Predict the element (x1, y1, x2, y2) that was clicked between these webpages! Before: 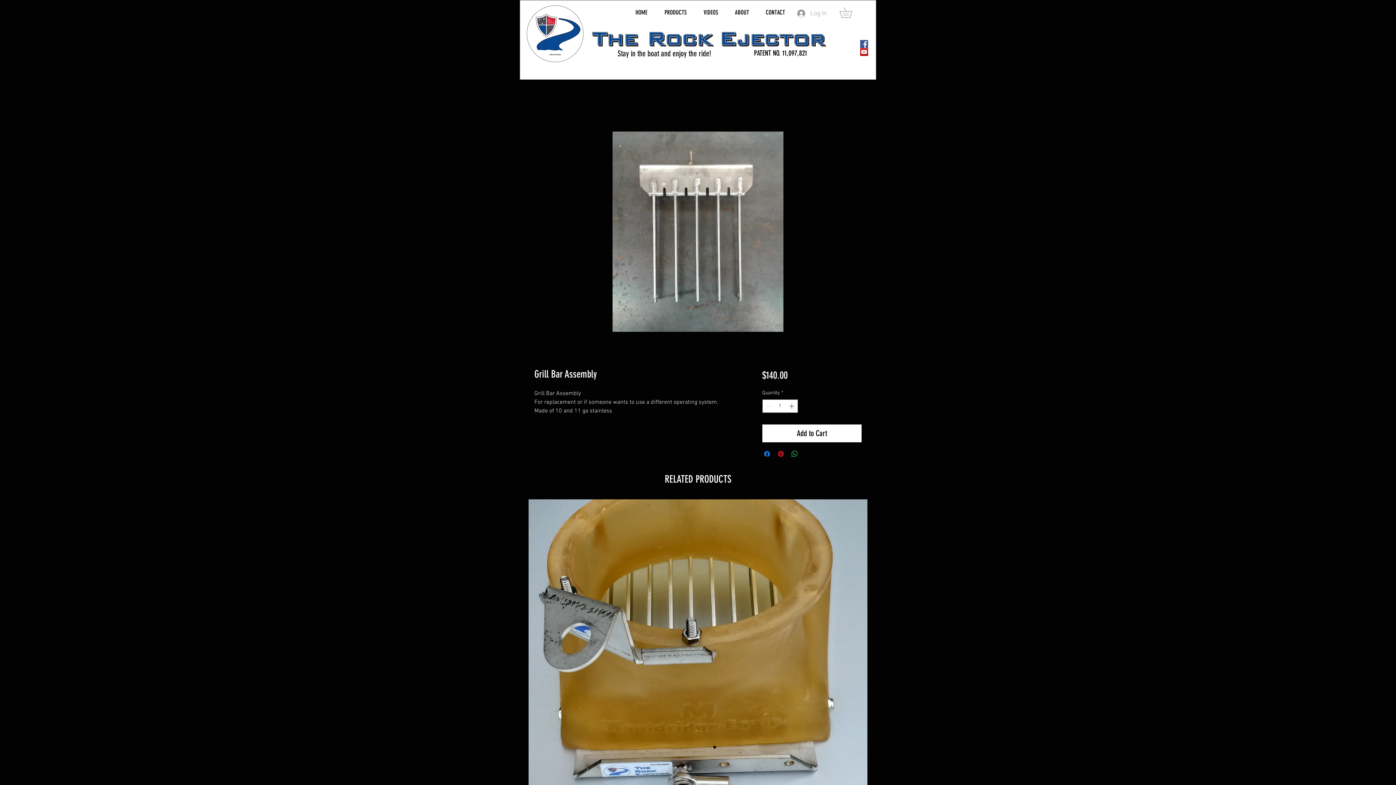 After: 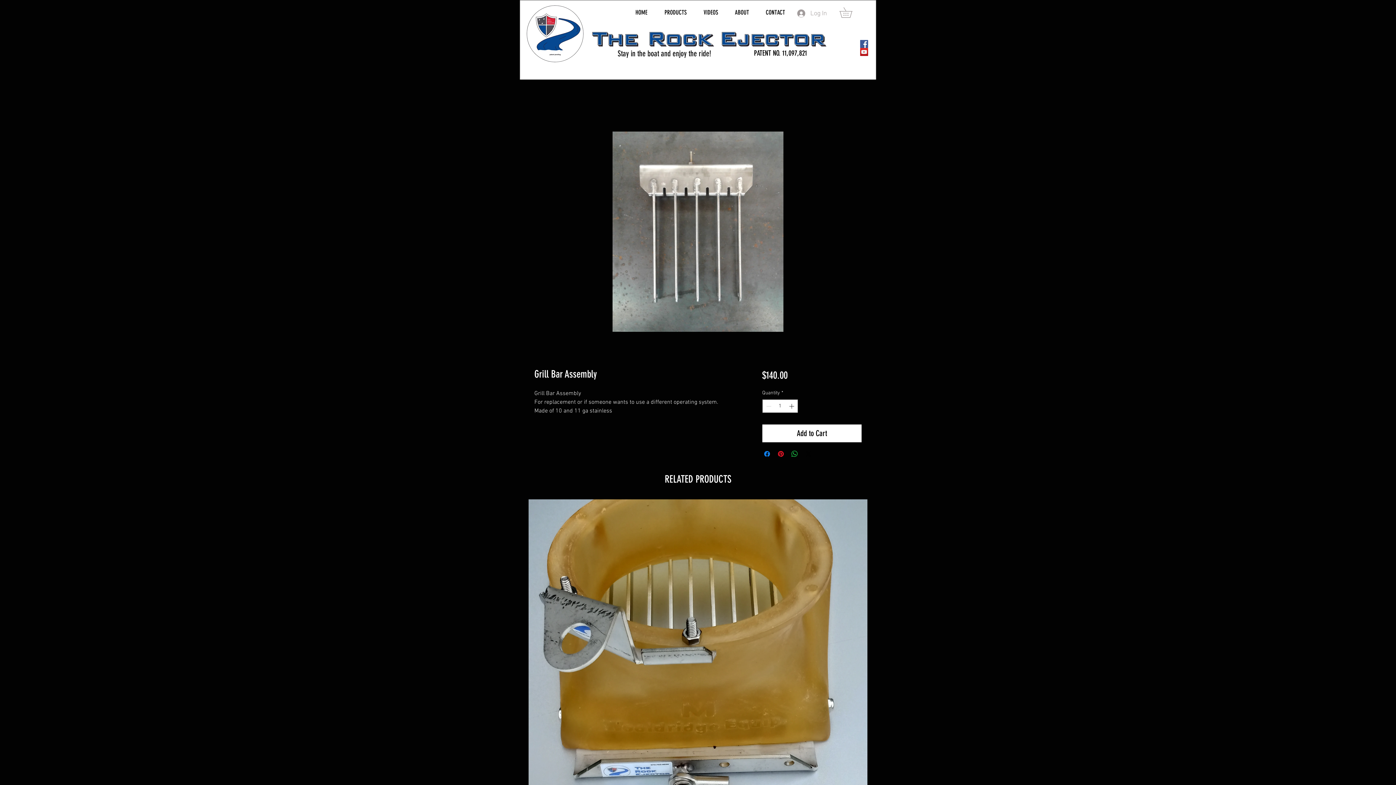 Action: bbox: (839, 7, 862, 17)